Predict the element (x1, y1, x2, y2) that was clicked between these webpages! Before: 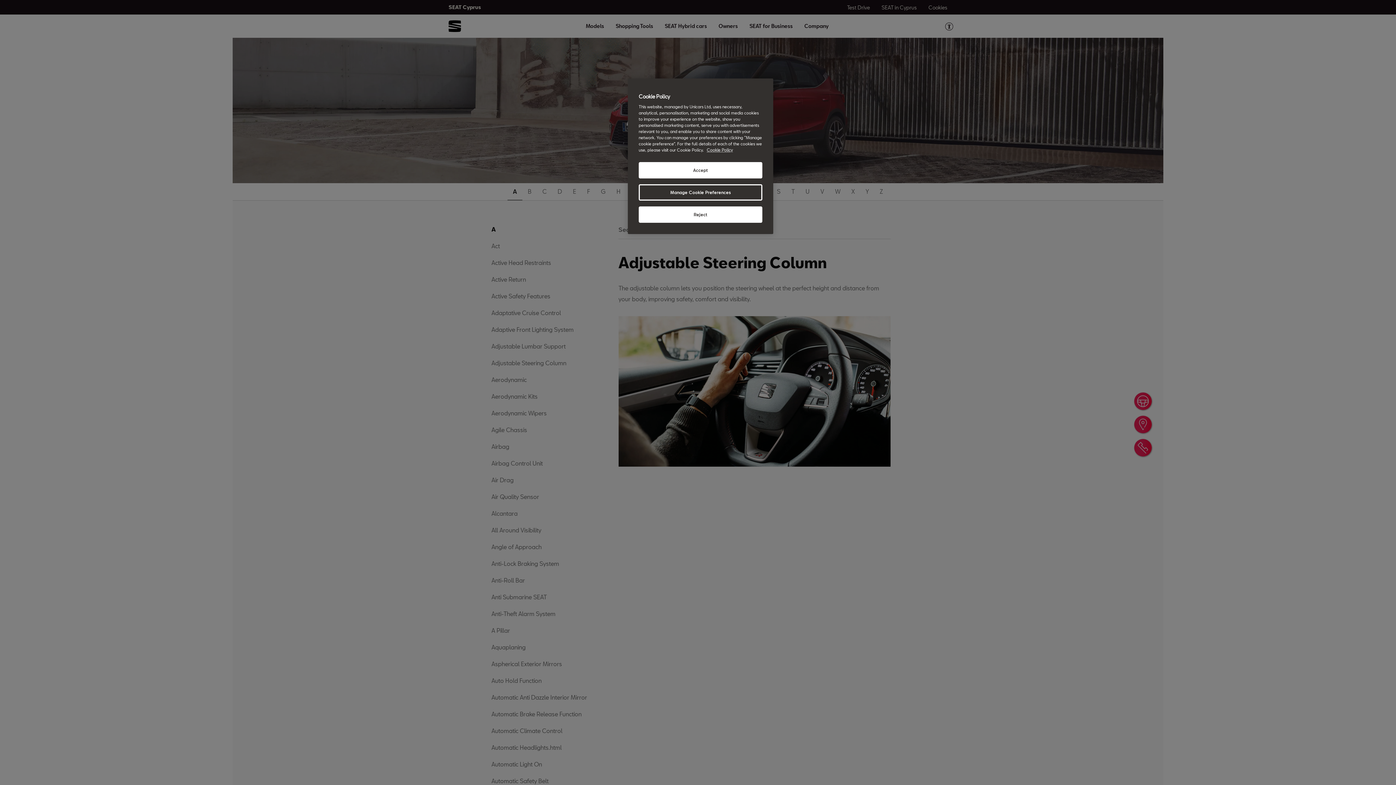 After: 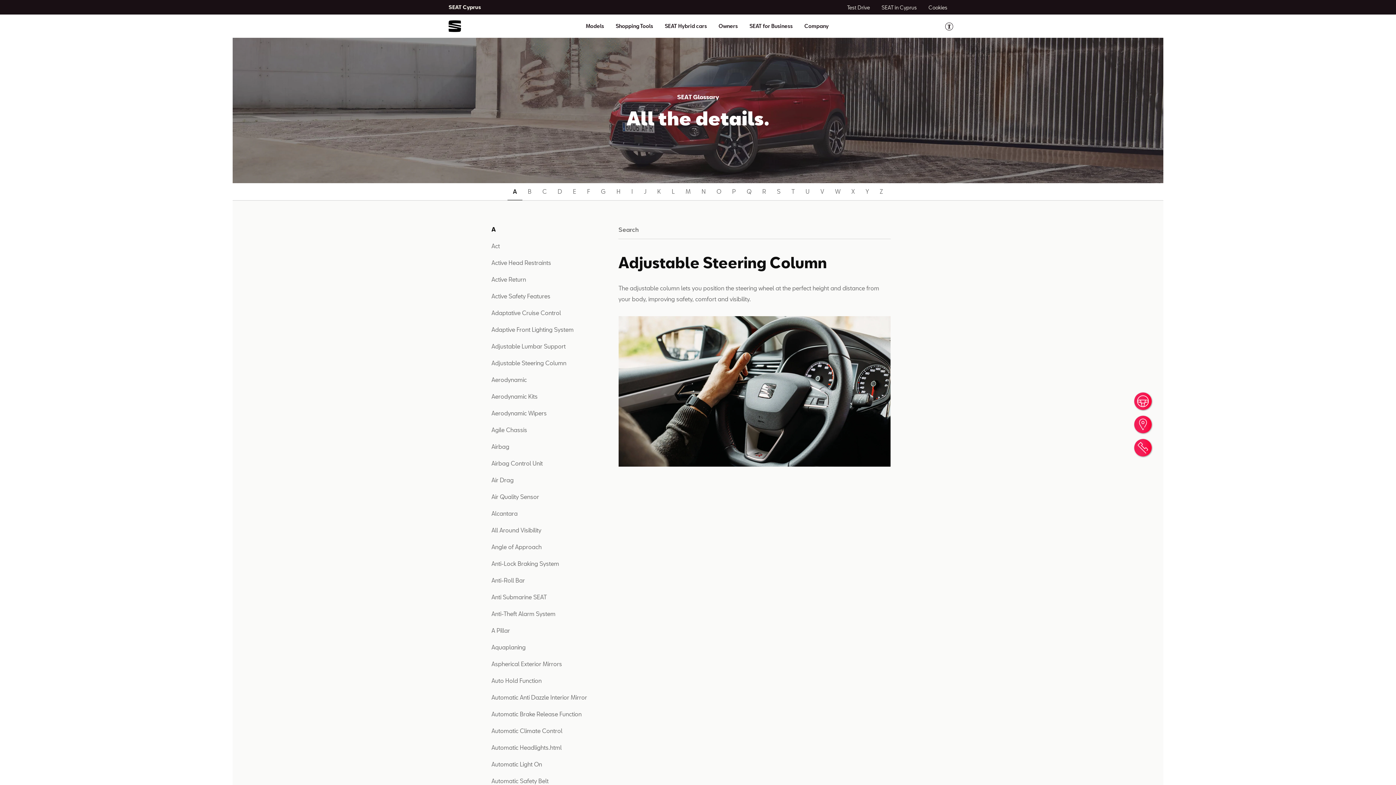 Action: label: Reject bbox: (638, 206, 762, 222)